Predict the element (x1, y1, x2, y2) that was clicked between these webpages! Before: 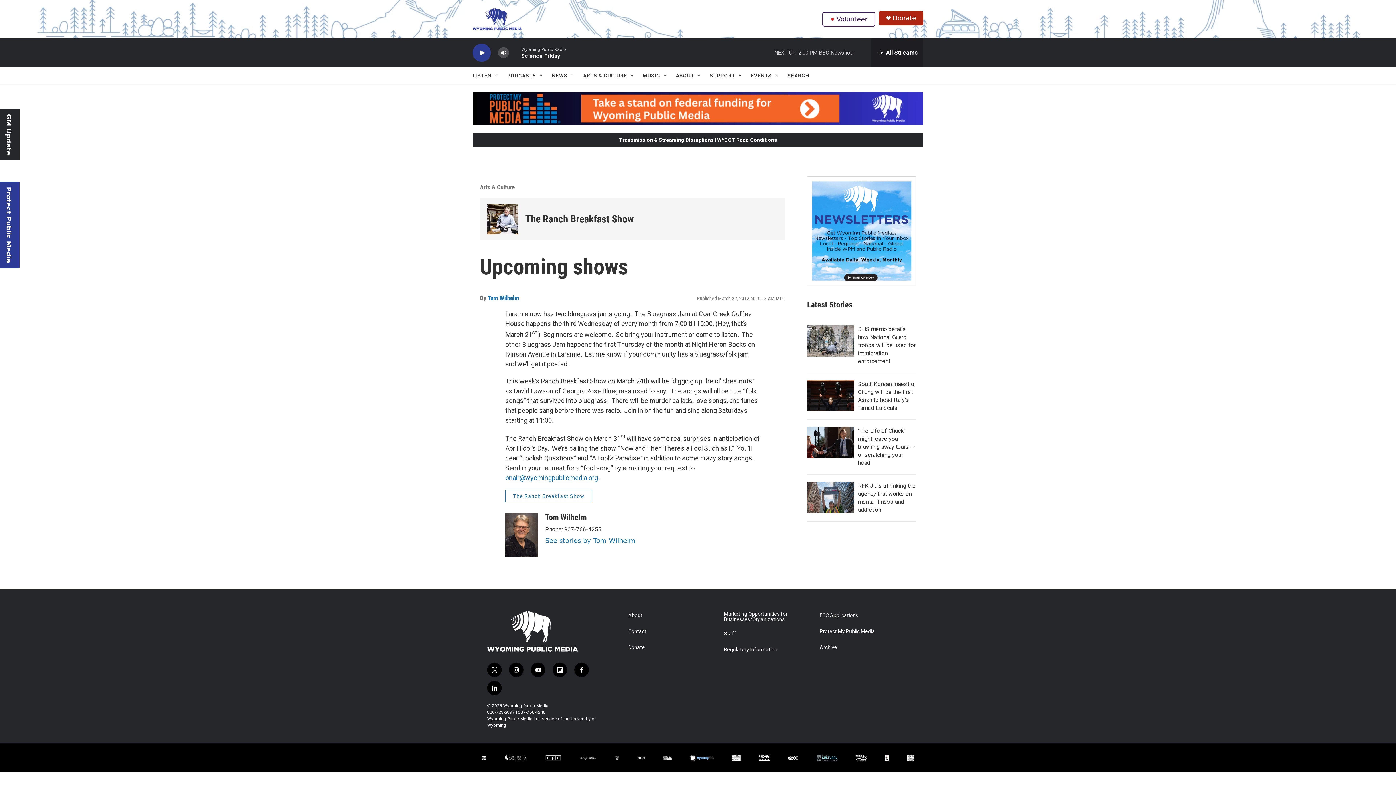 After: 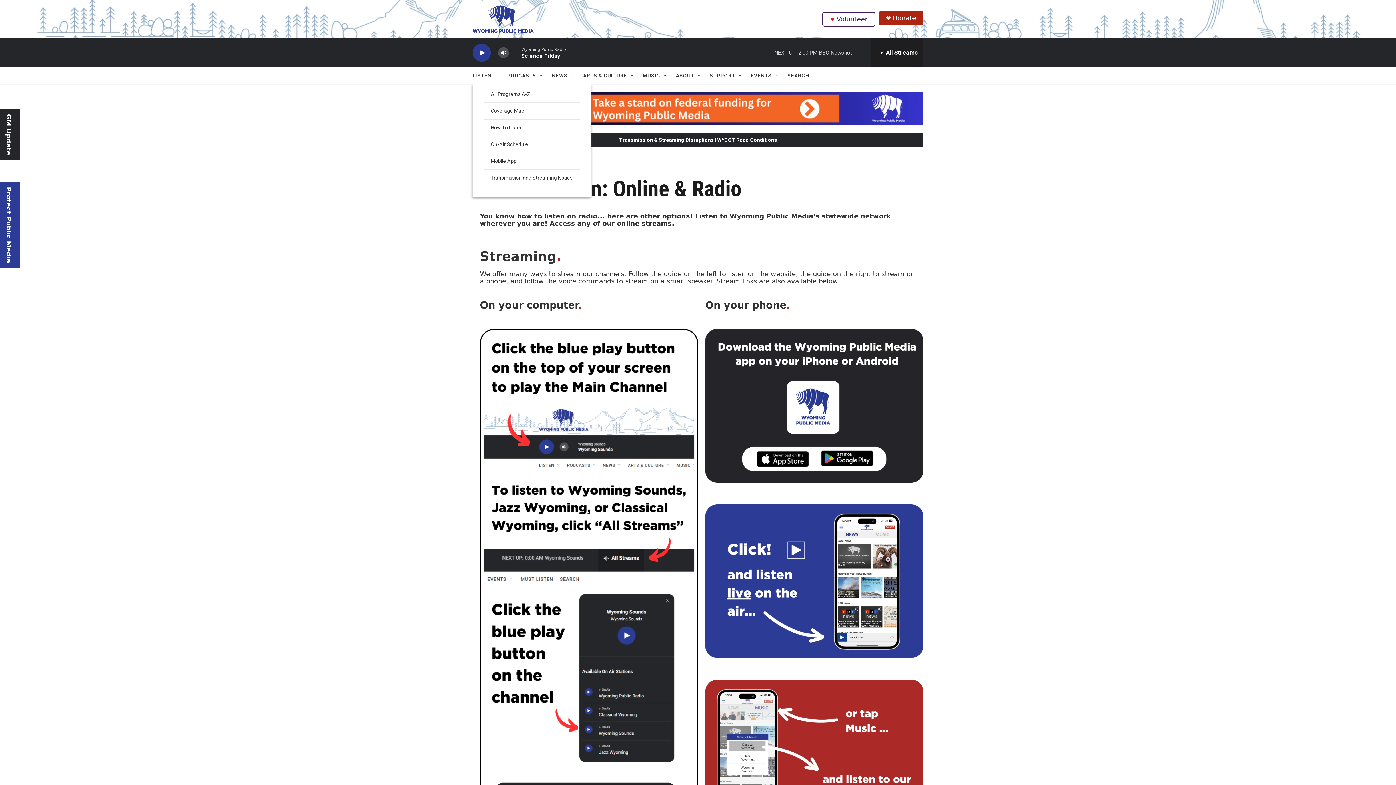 Action: label: LISTEN bbox: (472, 67, 491, 84)